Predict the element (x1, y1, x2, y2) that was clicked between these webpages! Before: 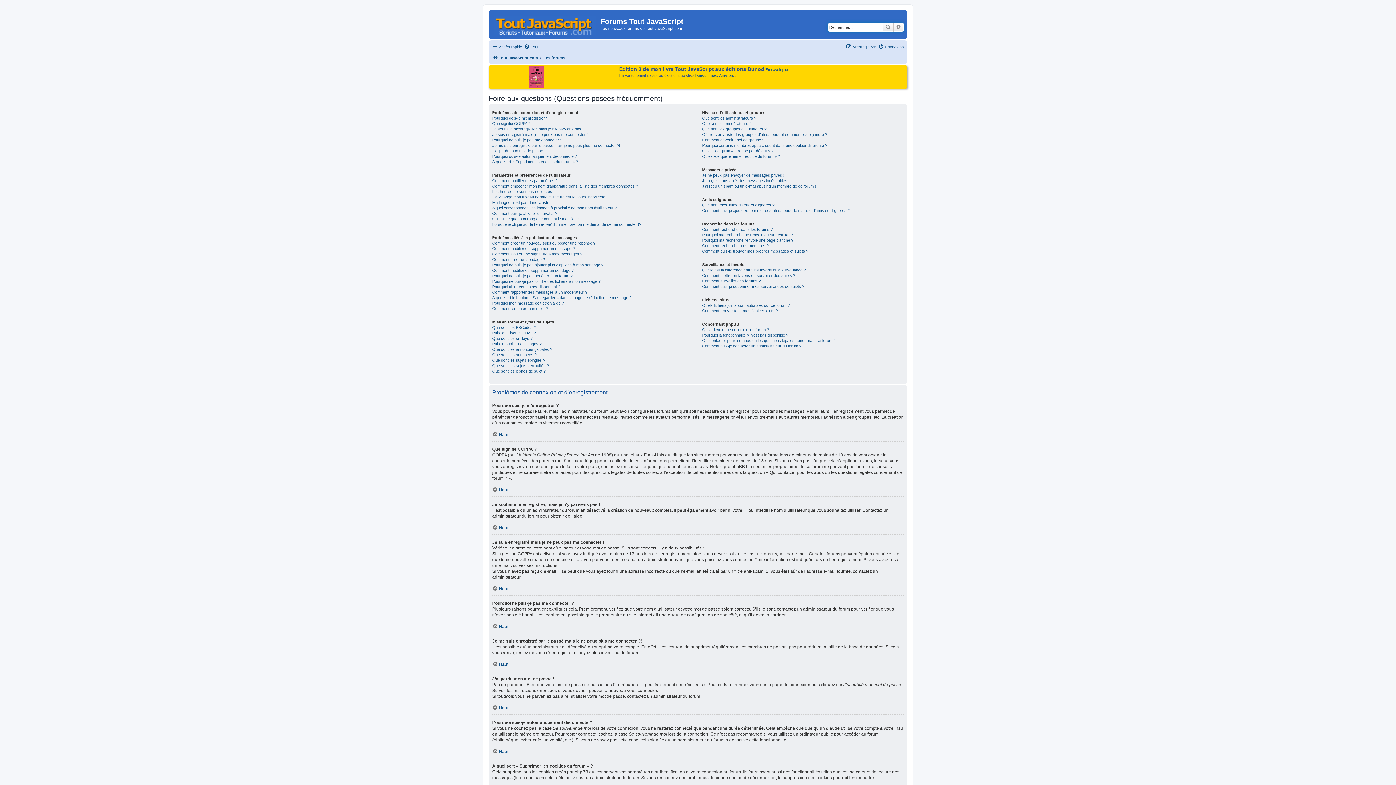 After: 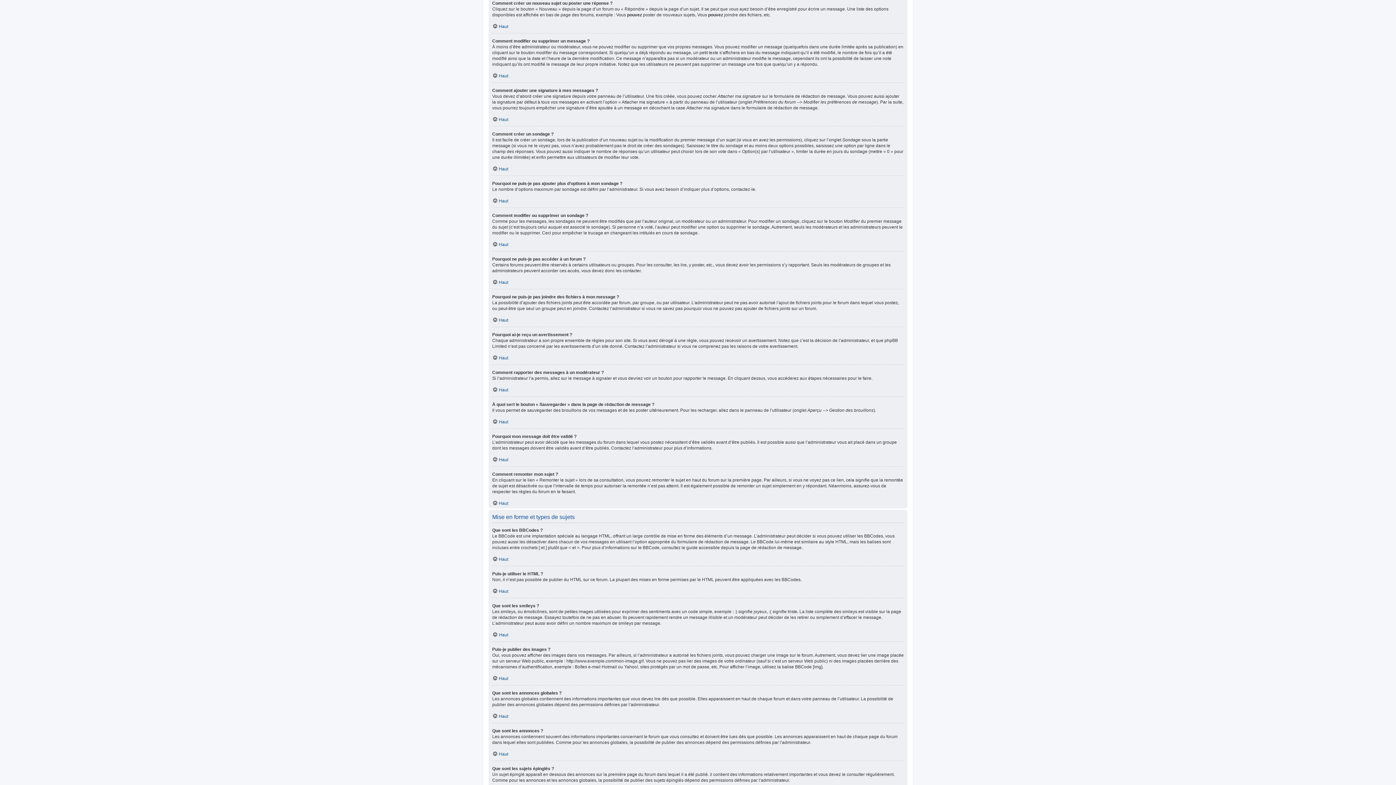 Action: bbox: (492, 240, 595, 246) label: Comment créer un nouveau sujet ou poster une réponse ?